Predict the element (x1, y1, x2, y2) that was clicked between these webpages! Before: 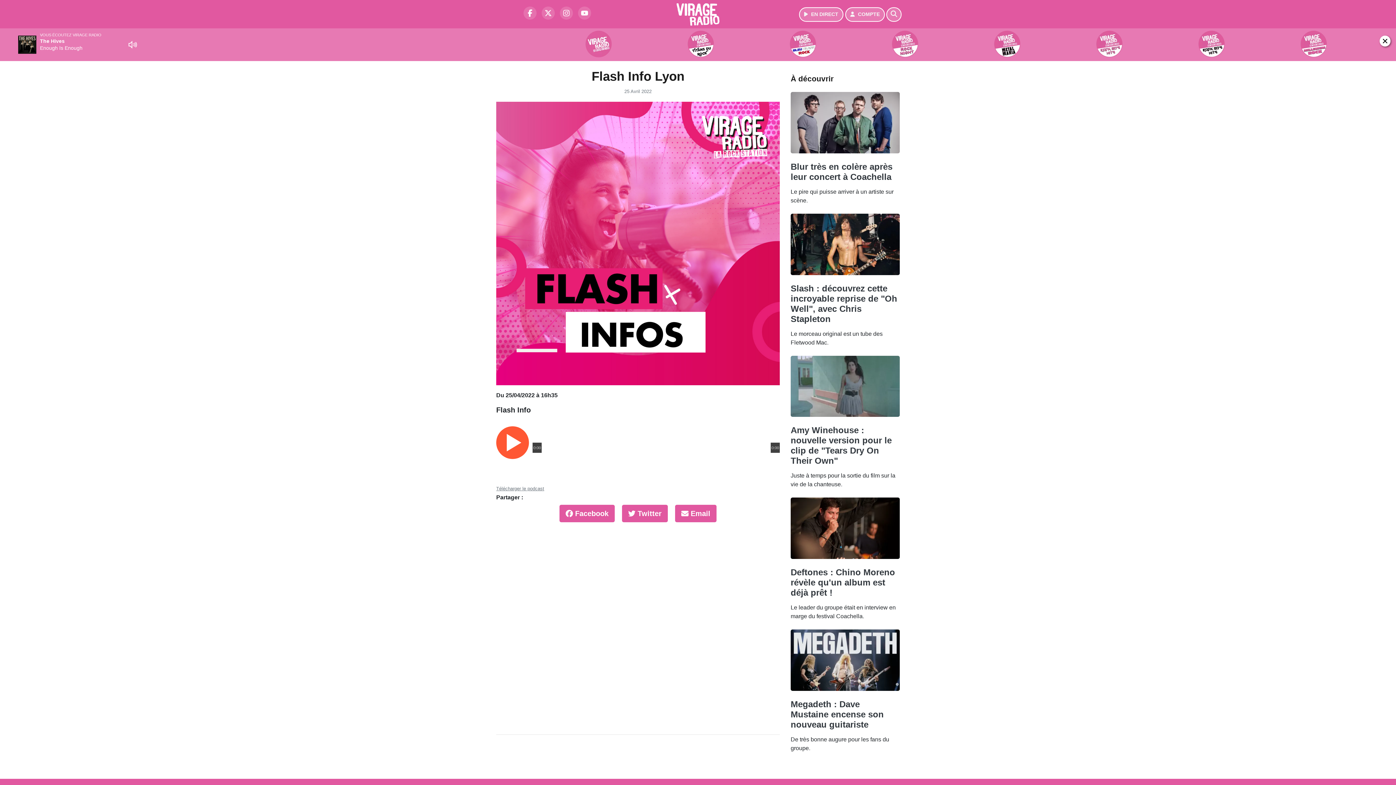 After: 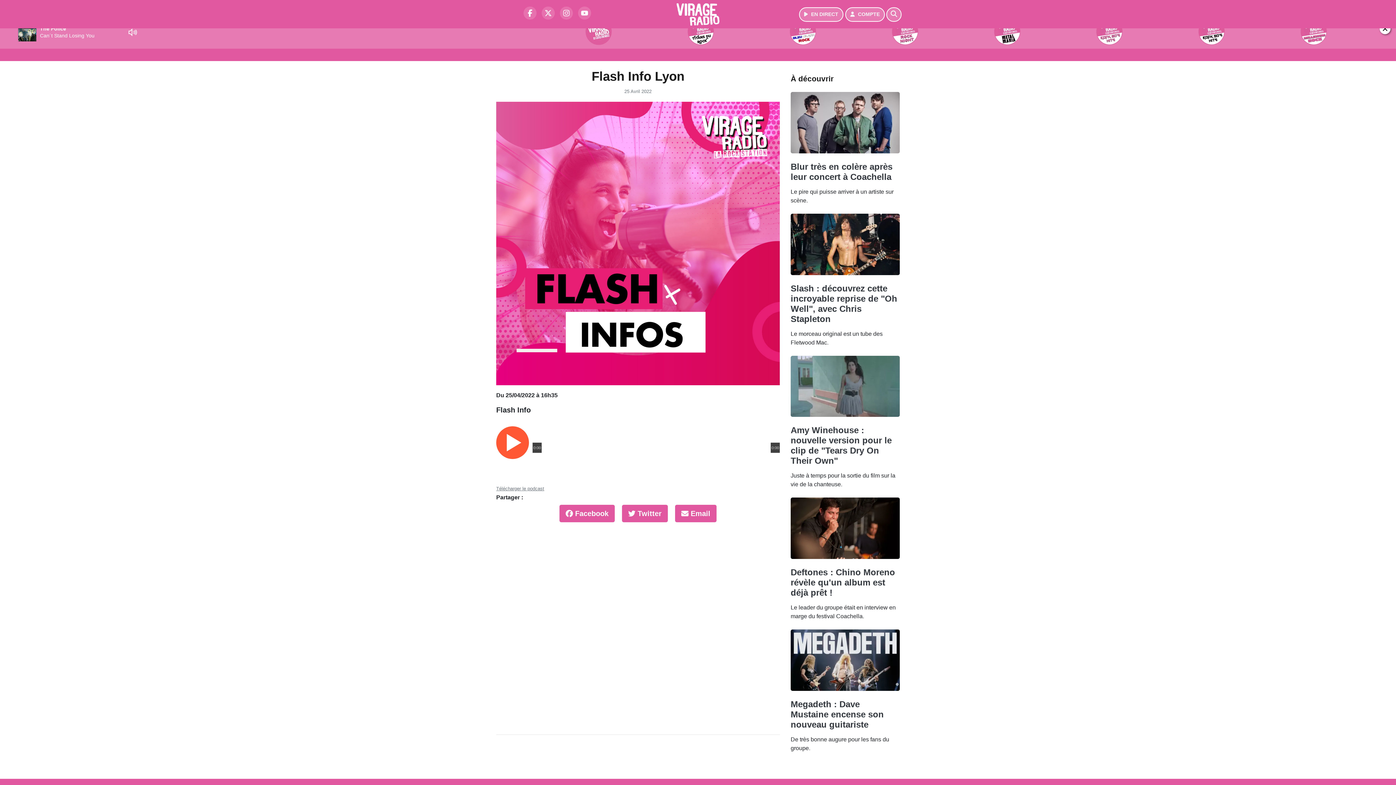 Action: label: Play bbox: (5, 40, 14, 49)